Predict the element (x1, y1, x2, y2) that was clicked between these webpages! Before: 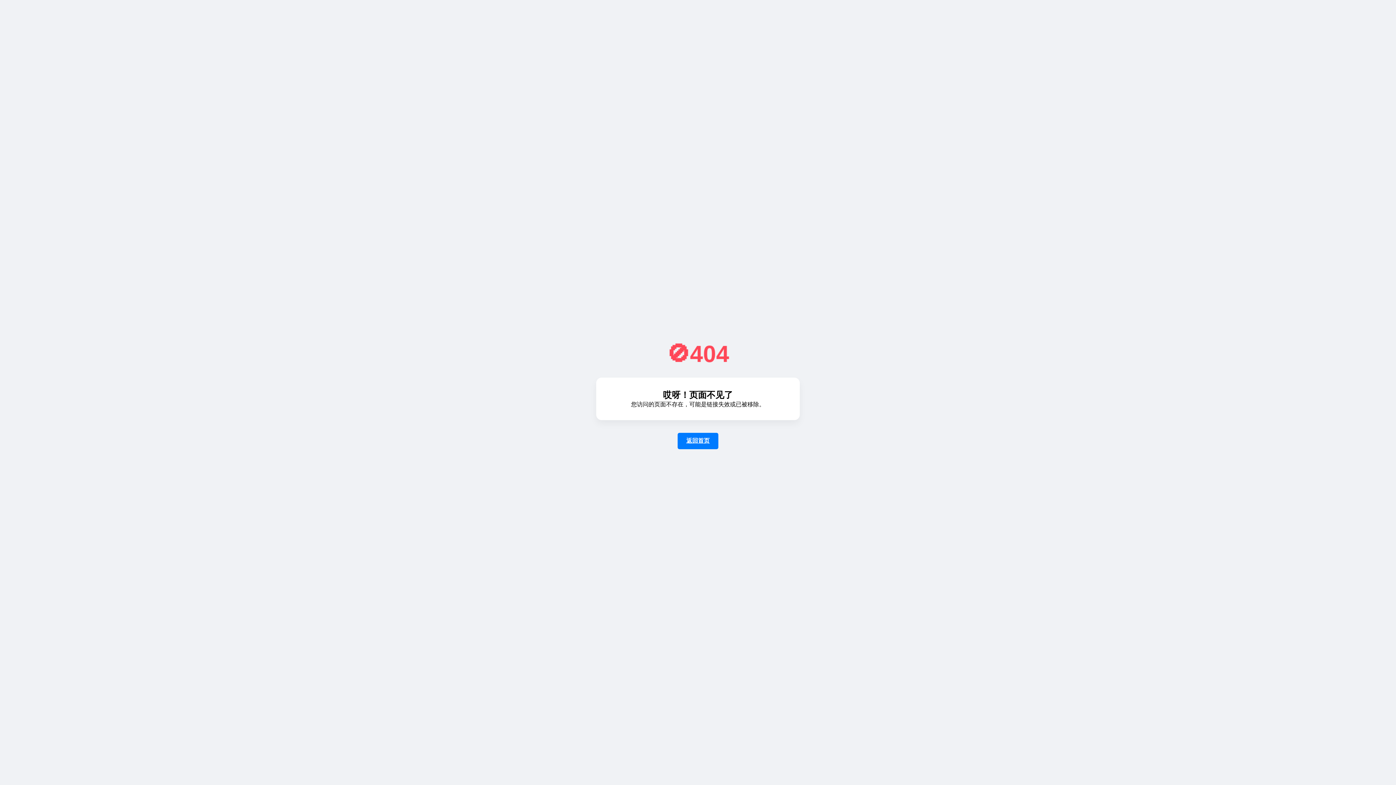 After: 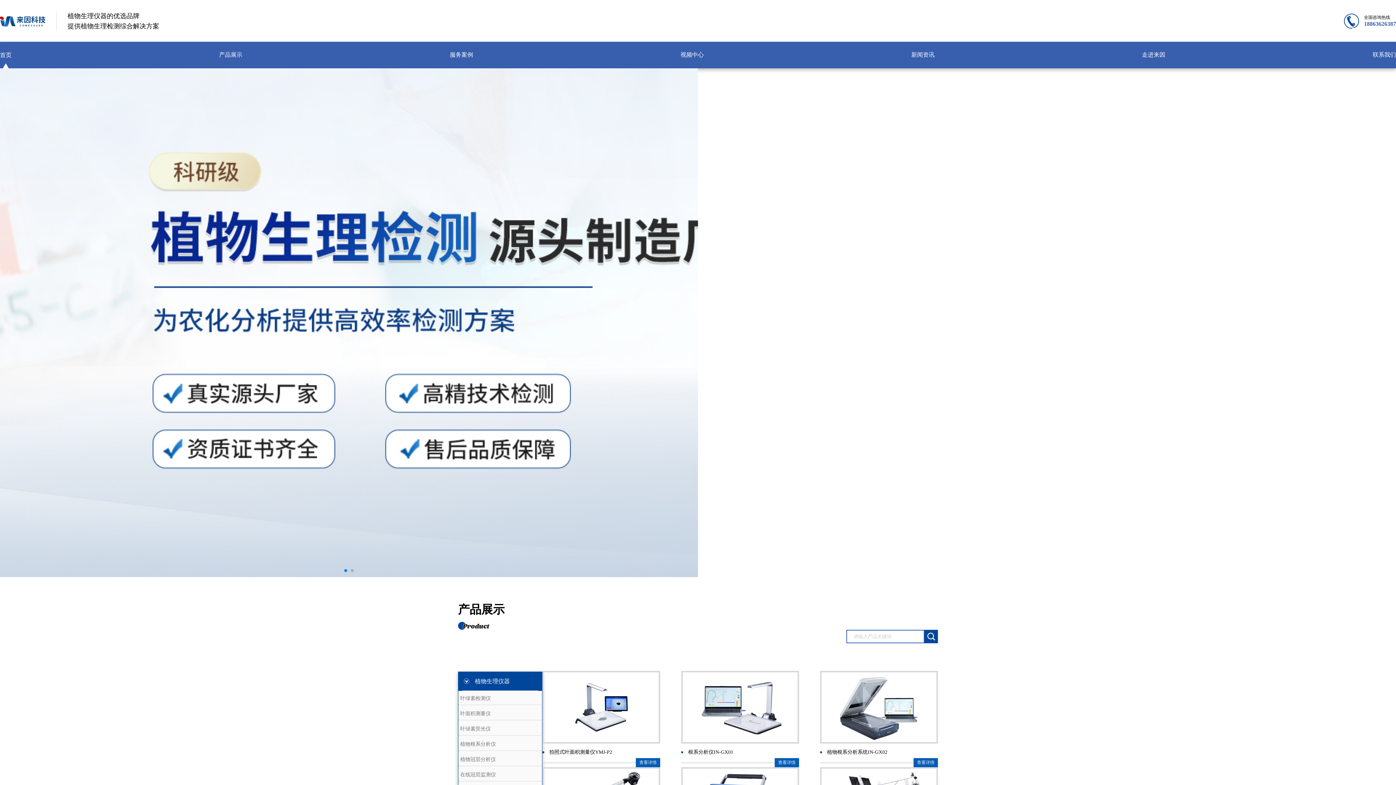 Action: label: 返回首页 bbox: (677, 432, 718, 449)